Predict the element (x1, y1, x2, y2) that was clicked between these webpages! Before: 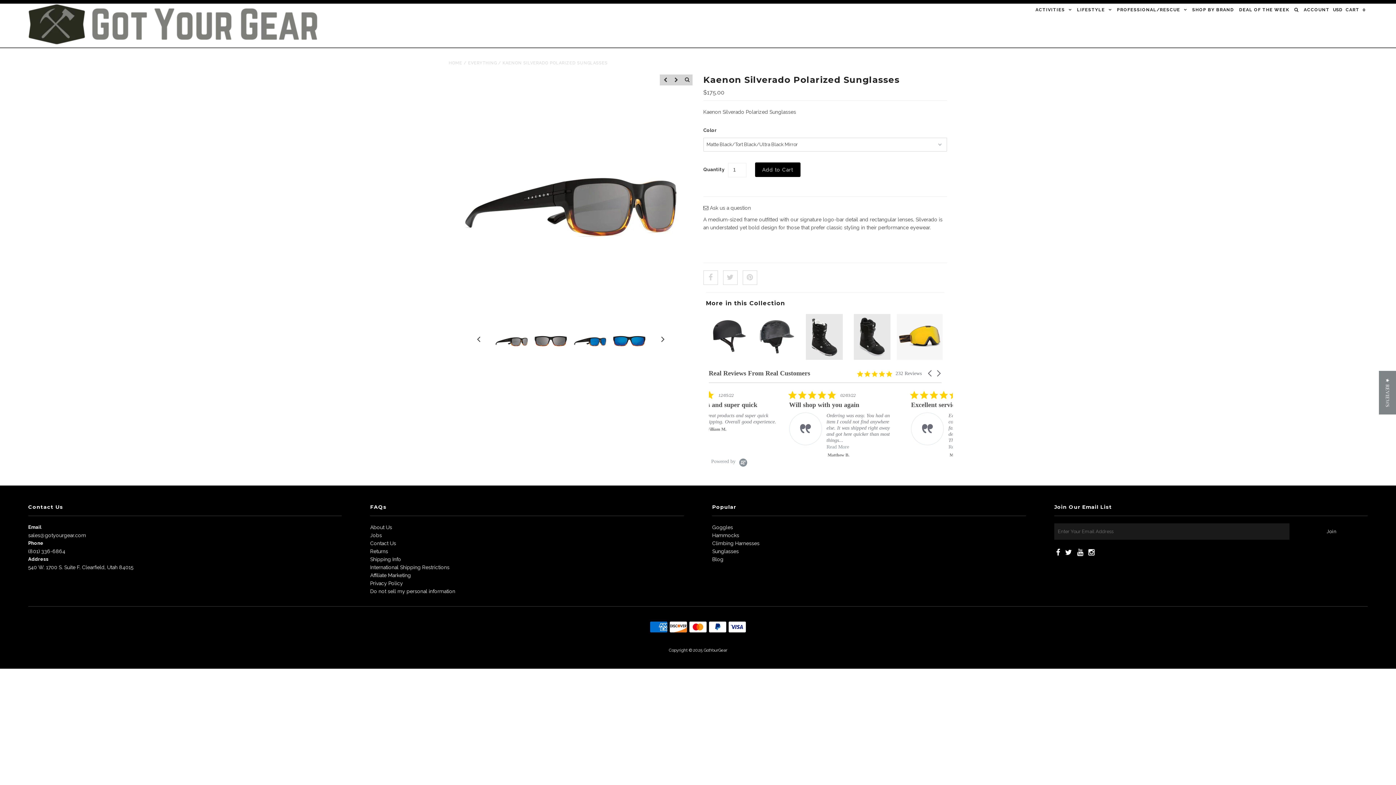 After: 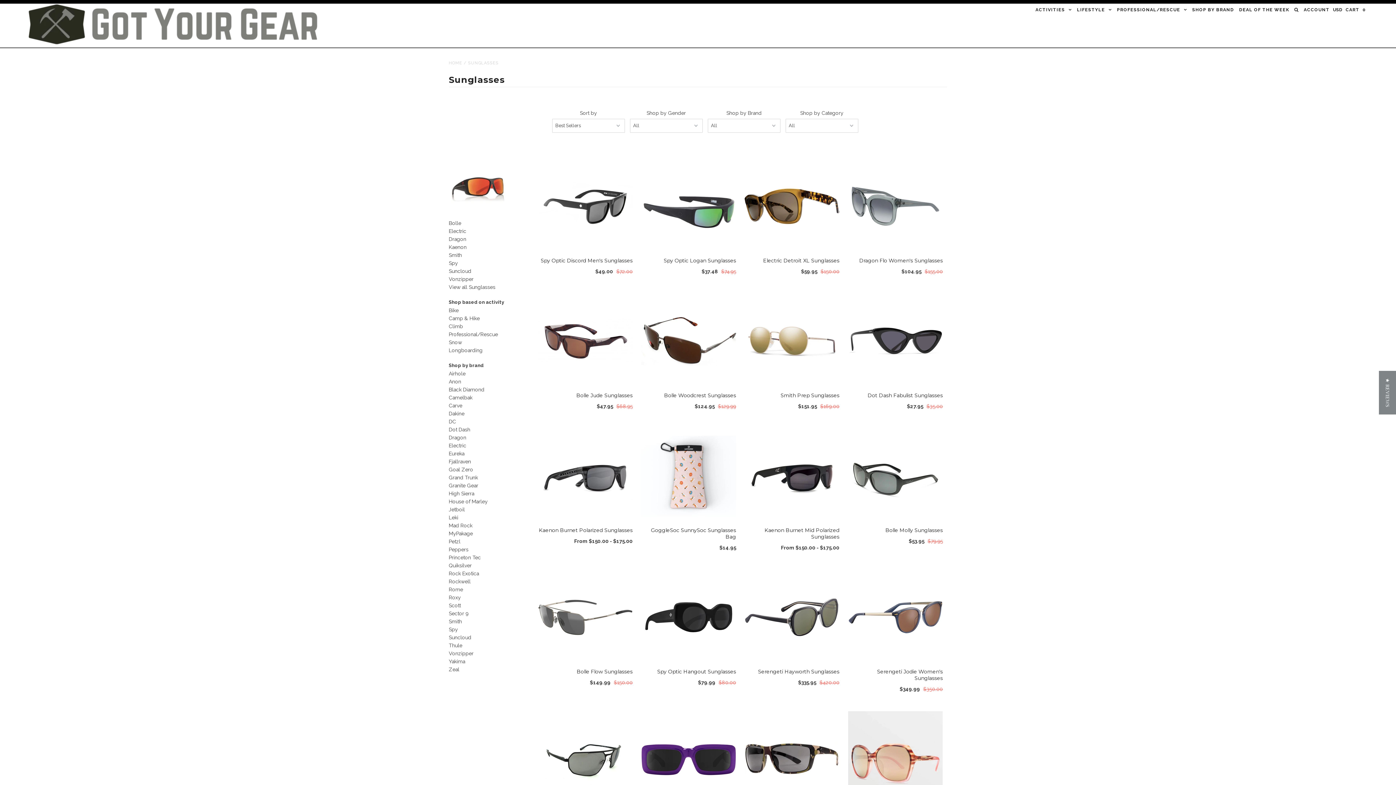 Action: label: Sunglasses bbox: (712, 548, 738, 554)